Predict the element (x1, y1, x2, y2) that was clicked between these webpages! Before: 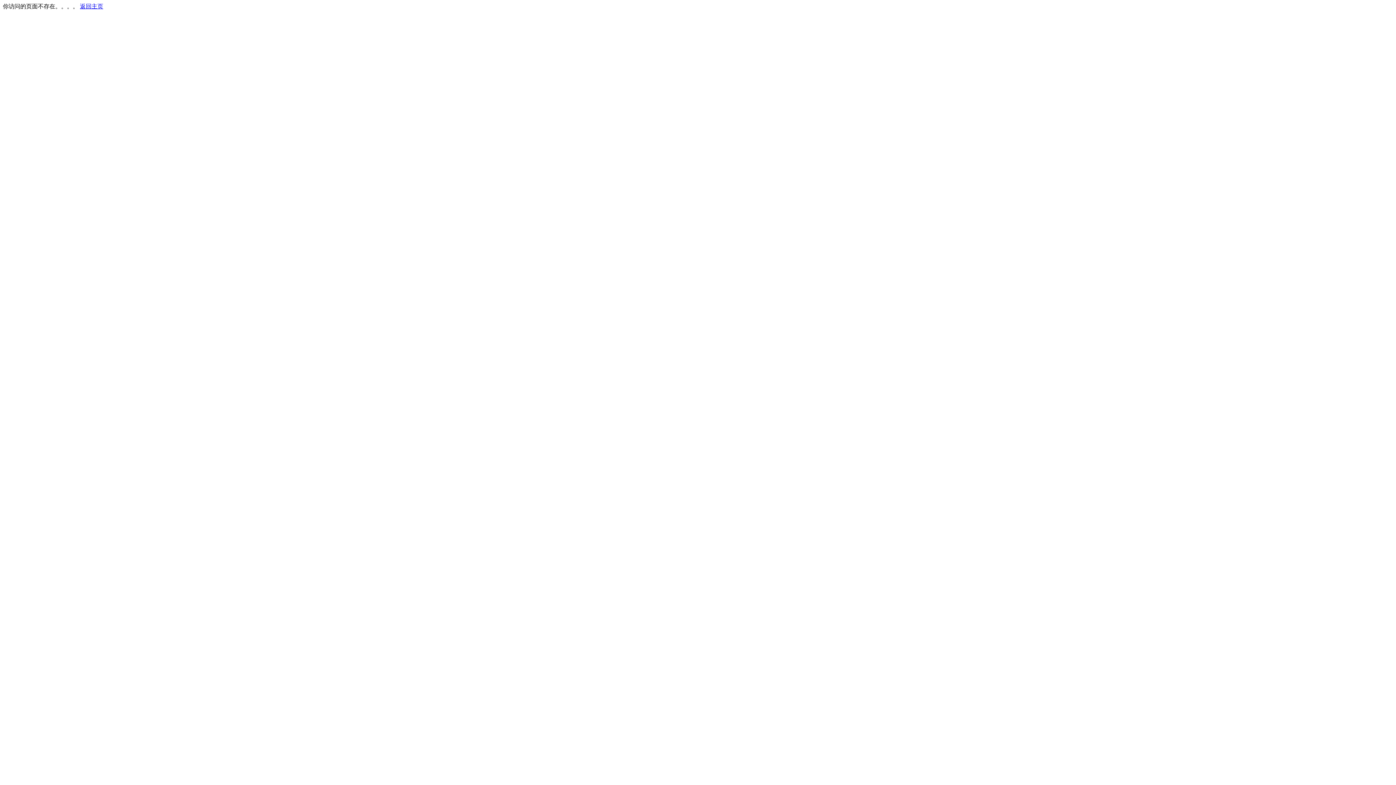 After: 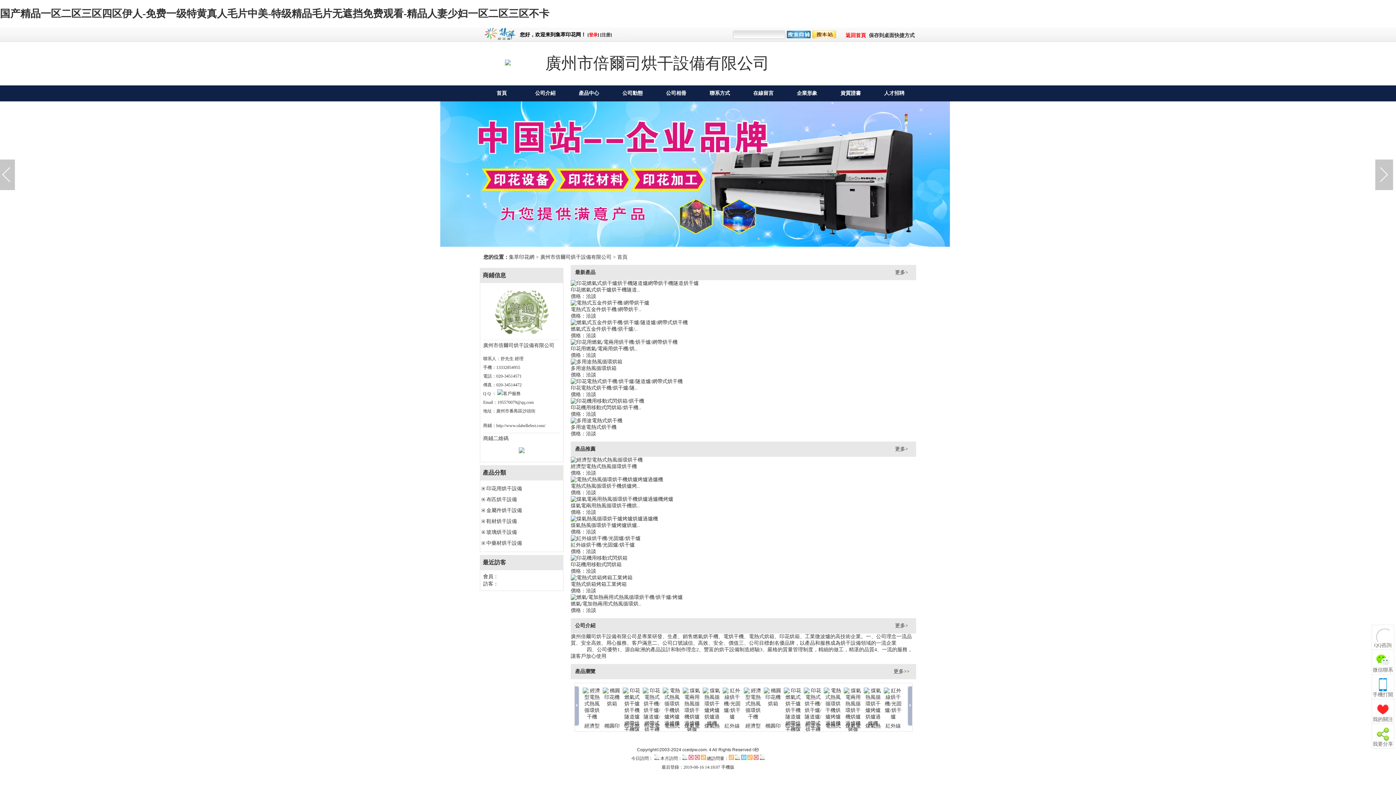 Action: bbox: (80, 3, 103, 9) label: 返回主页